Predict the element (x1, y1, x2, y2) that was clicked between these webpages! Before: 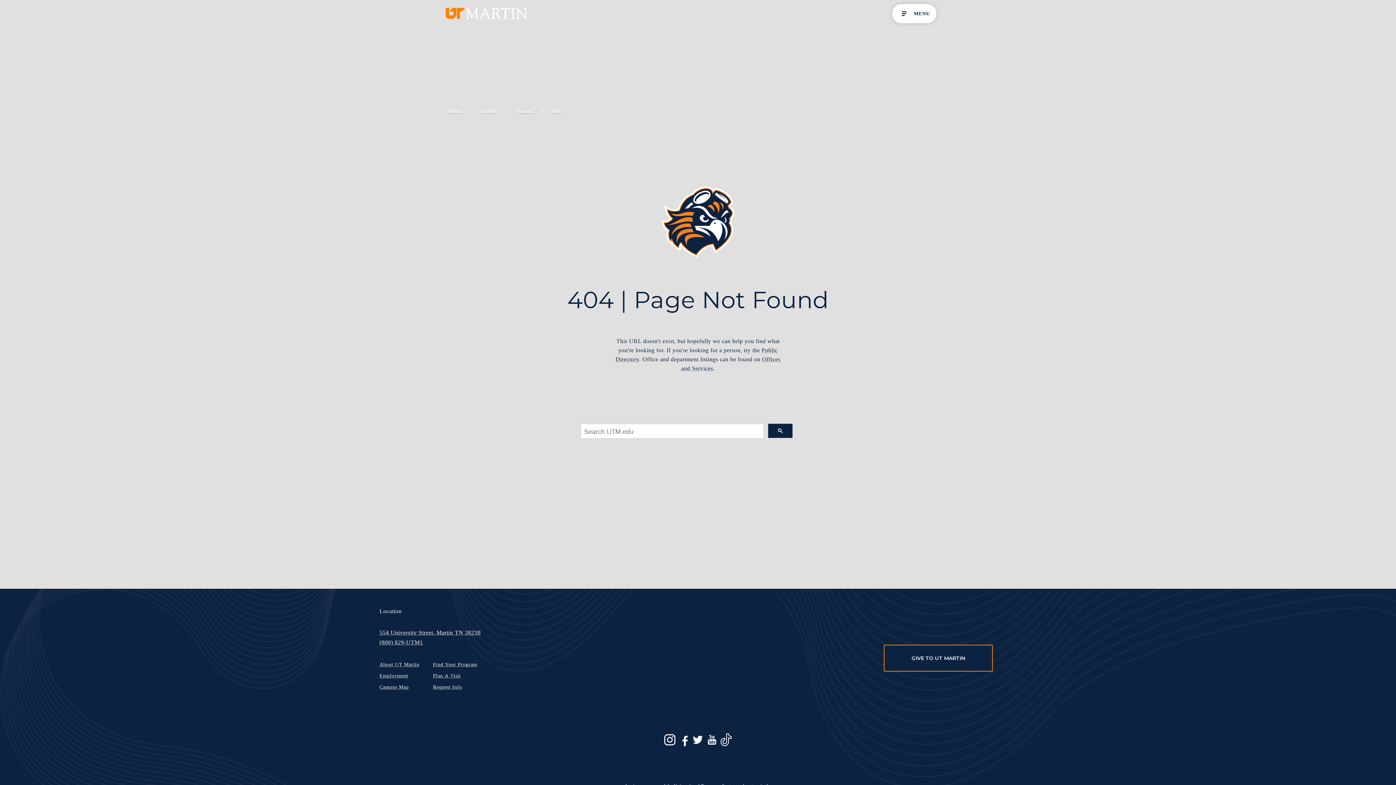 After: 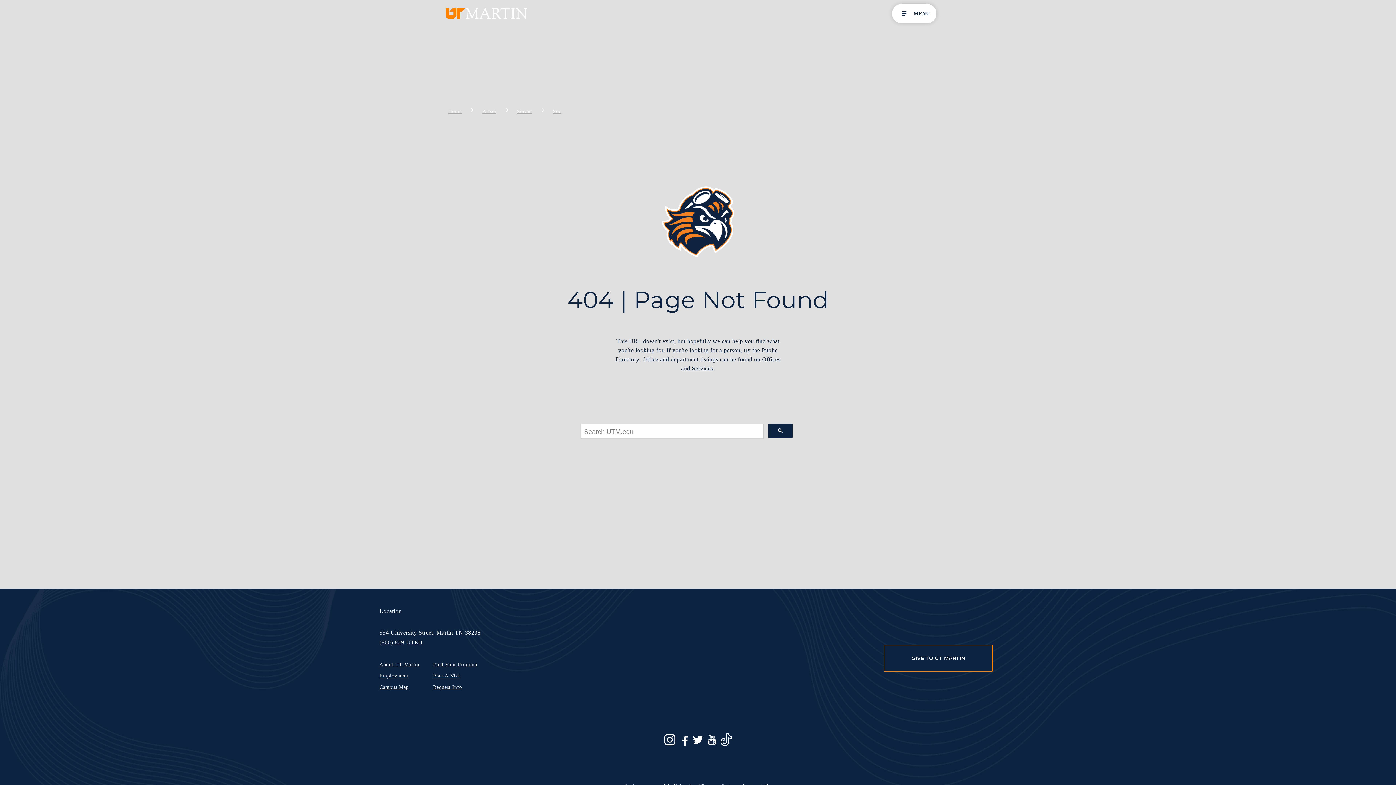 Action: label: Tiktok link bbox: (719, 742, 732, 747)